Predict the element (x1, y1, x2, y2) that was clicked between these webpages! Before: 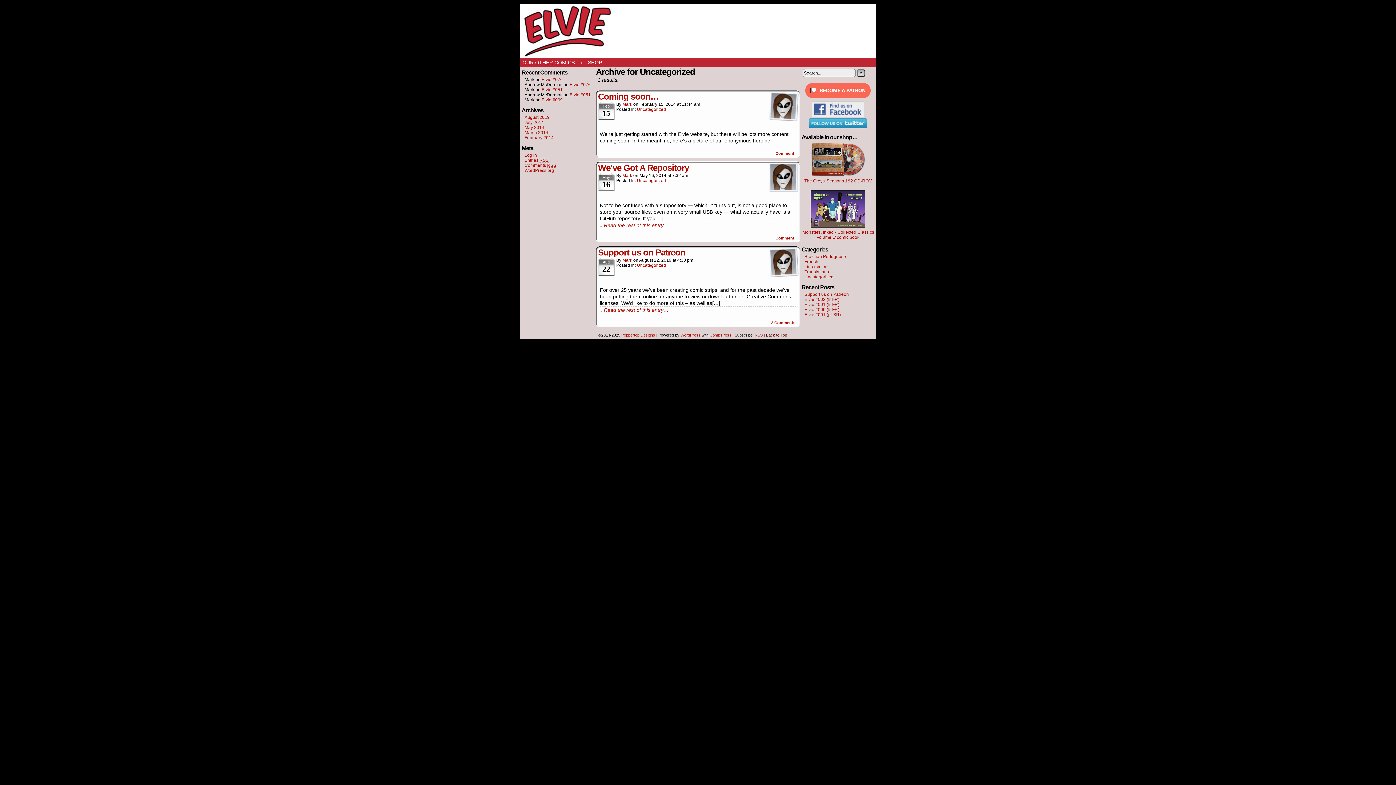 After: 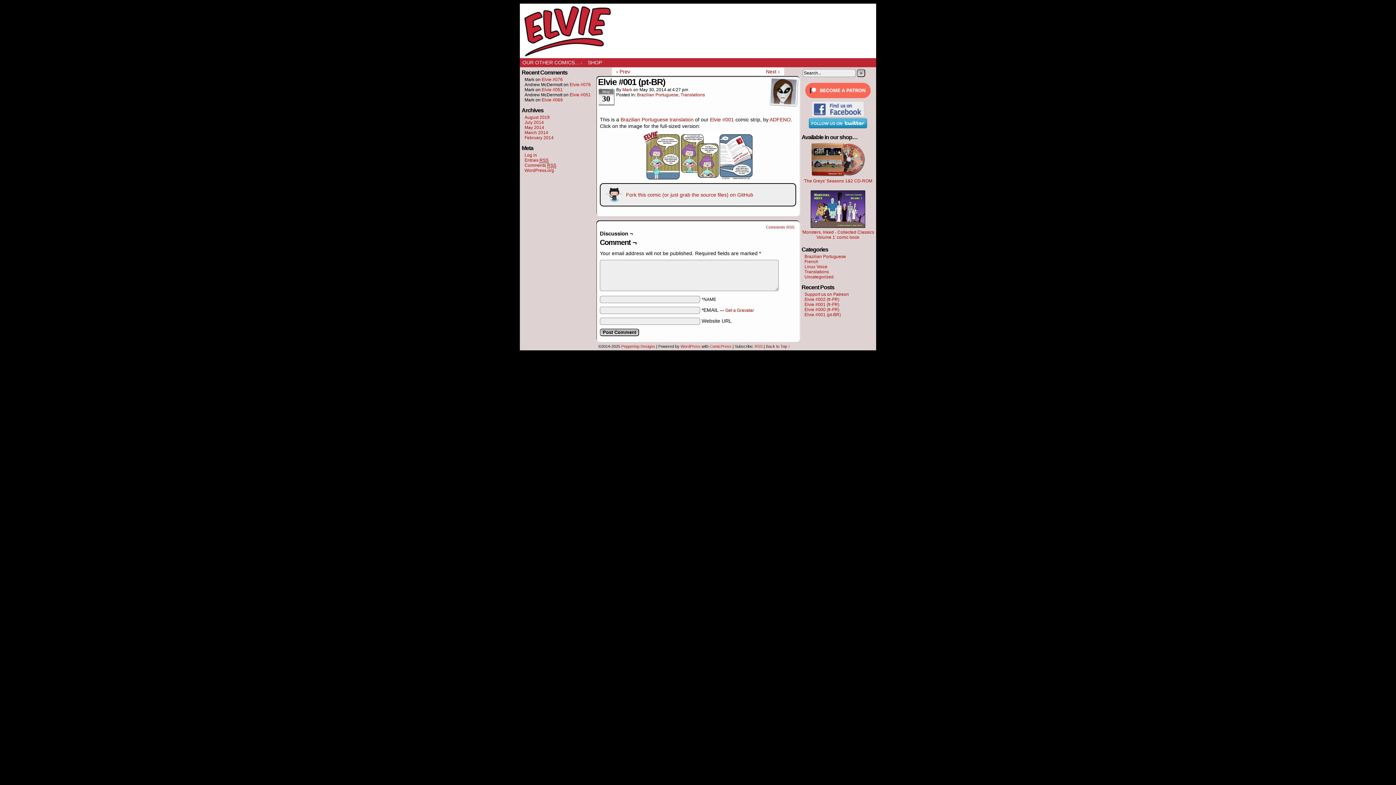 Action: label: Elvie #001 (pt-BR) bbox: (804, 312, 841, 317)